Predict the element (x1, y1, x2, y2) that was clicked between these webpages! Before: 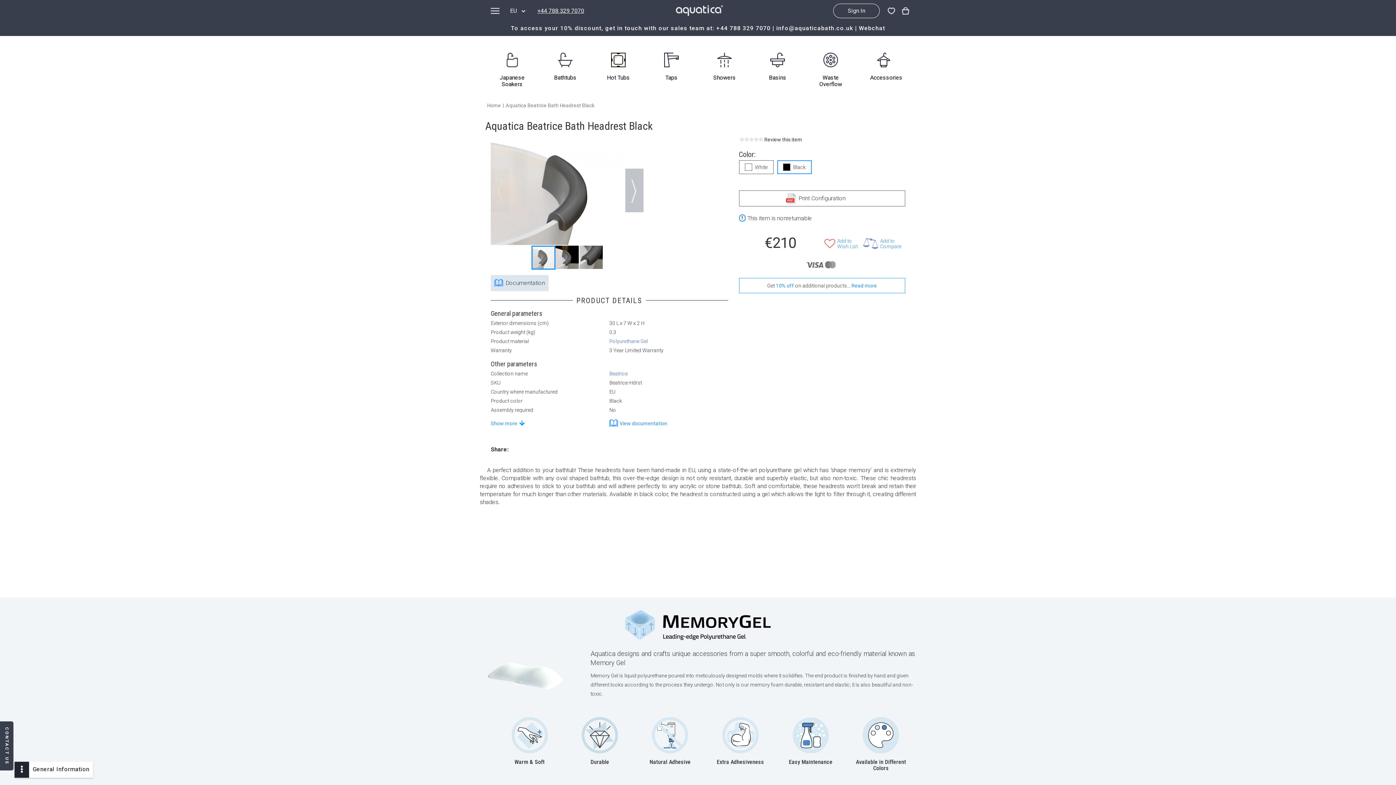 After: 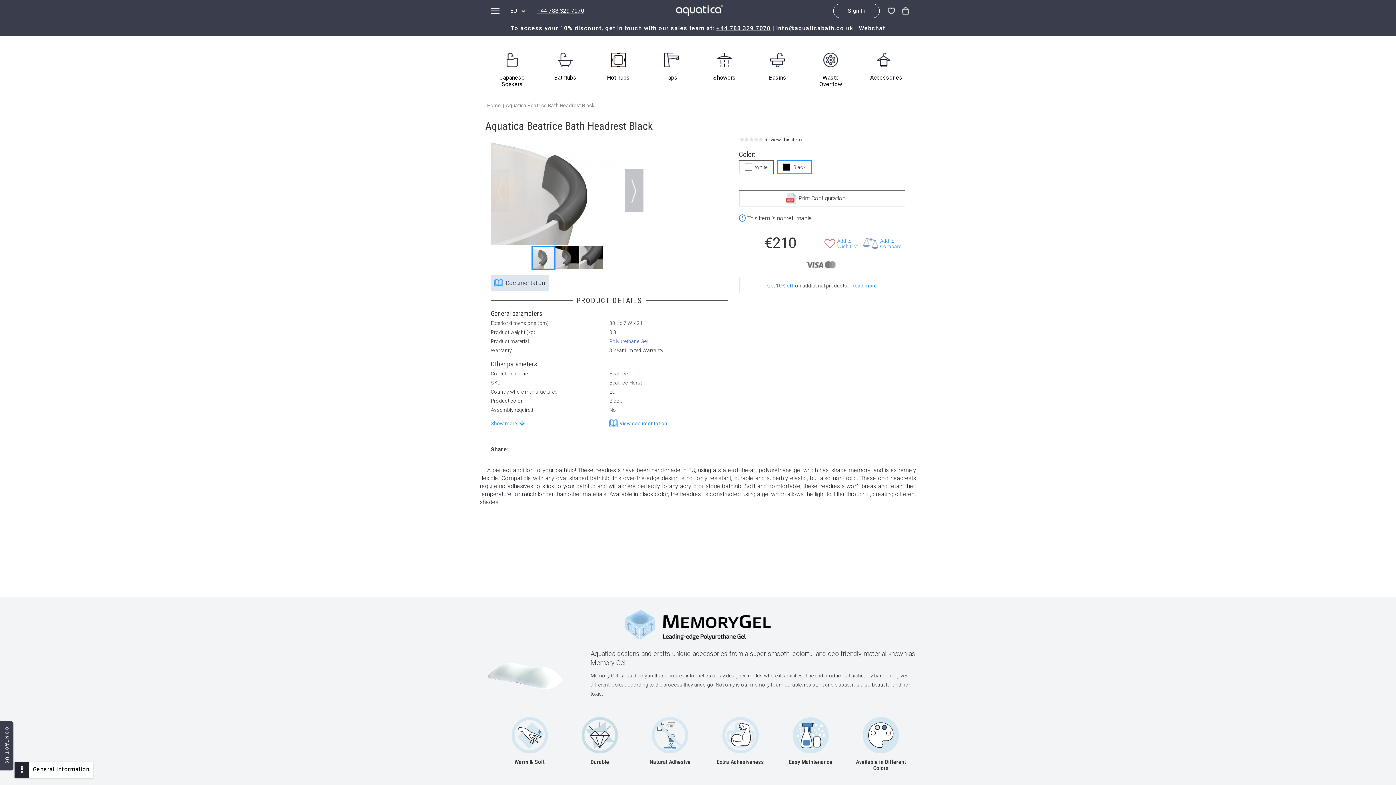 Action: label: +44 788 329 7070 bbox: (716, 24, 770, 31)